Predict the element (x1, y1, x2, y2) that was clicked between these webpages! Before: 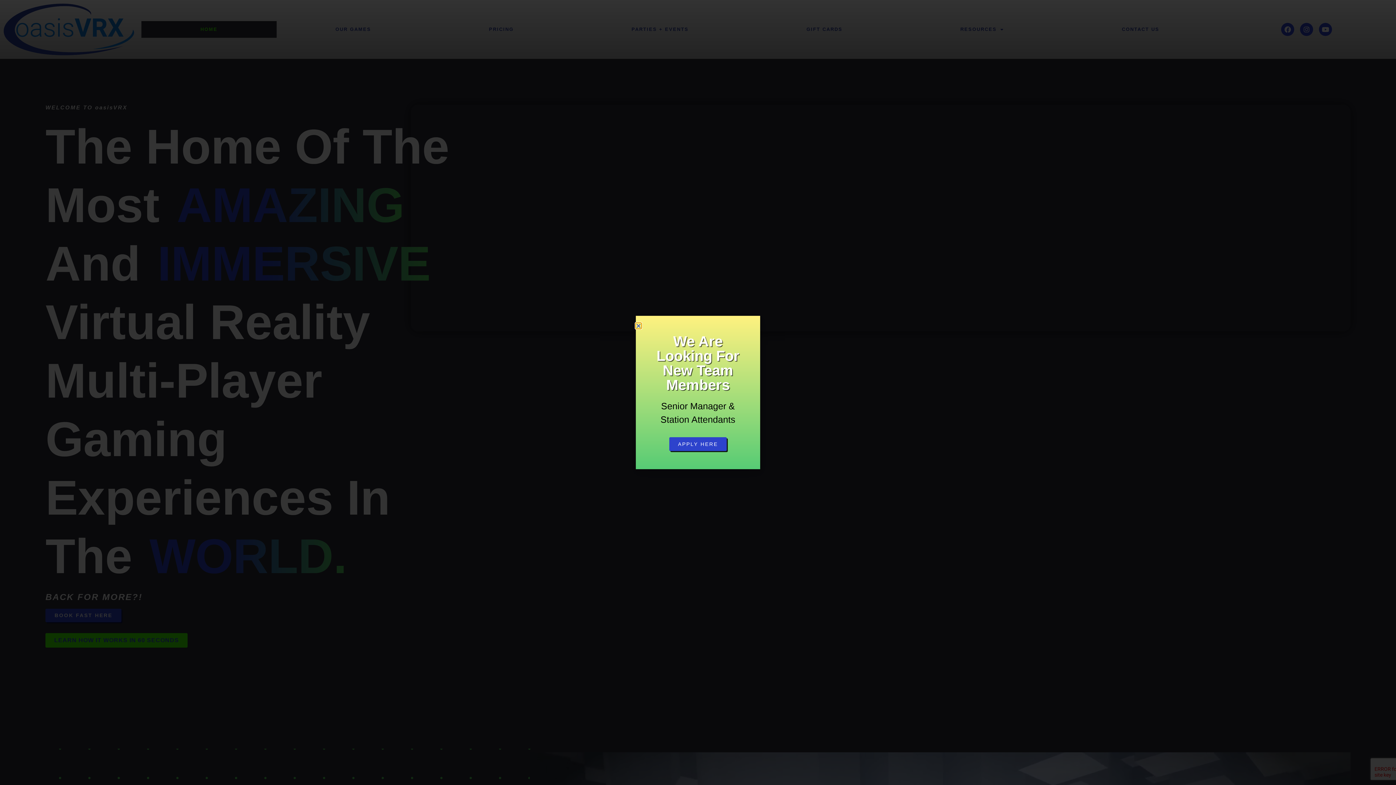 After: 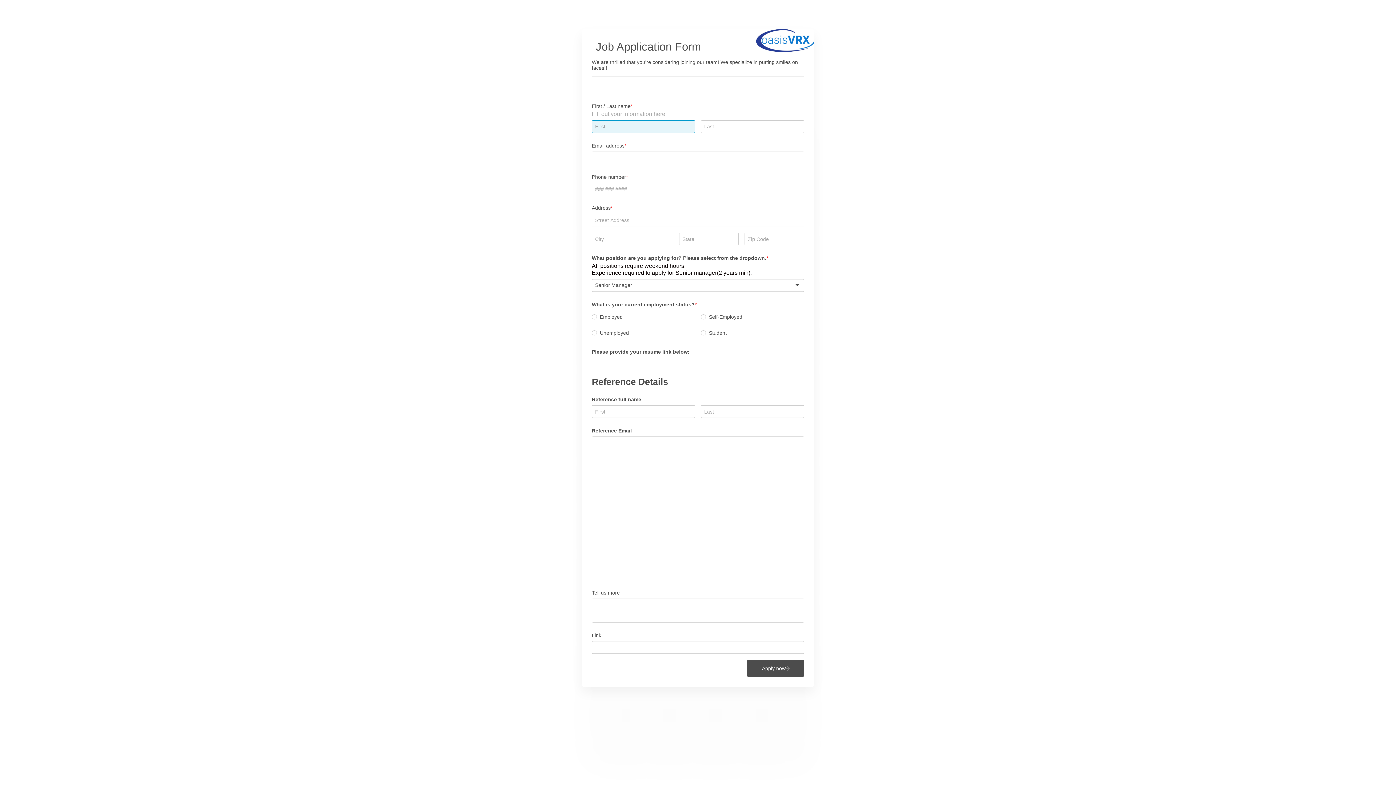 Action: bbox: (669, 437, 726, 451) label: APPLY HERE